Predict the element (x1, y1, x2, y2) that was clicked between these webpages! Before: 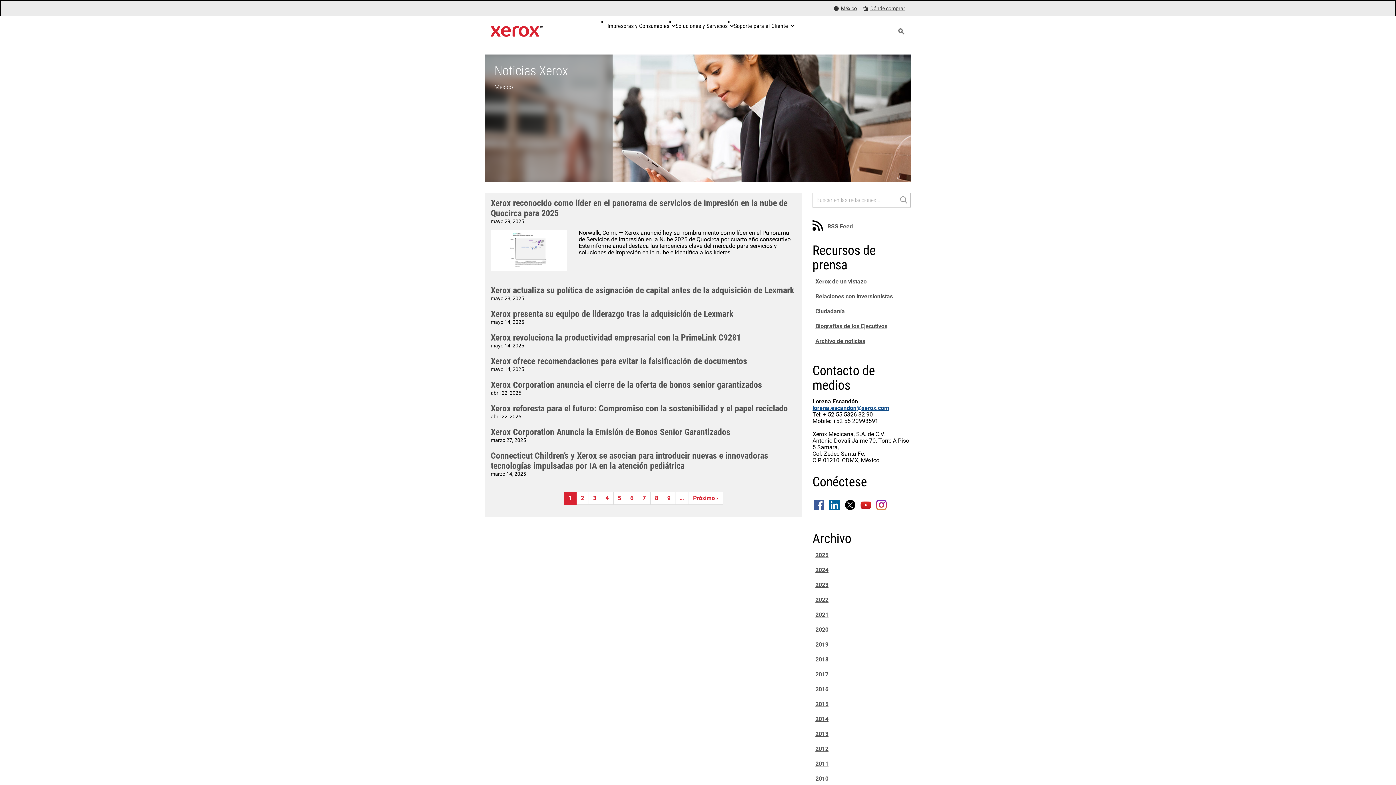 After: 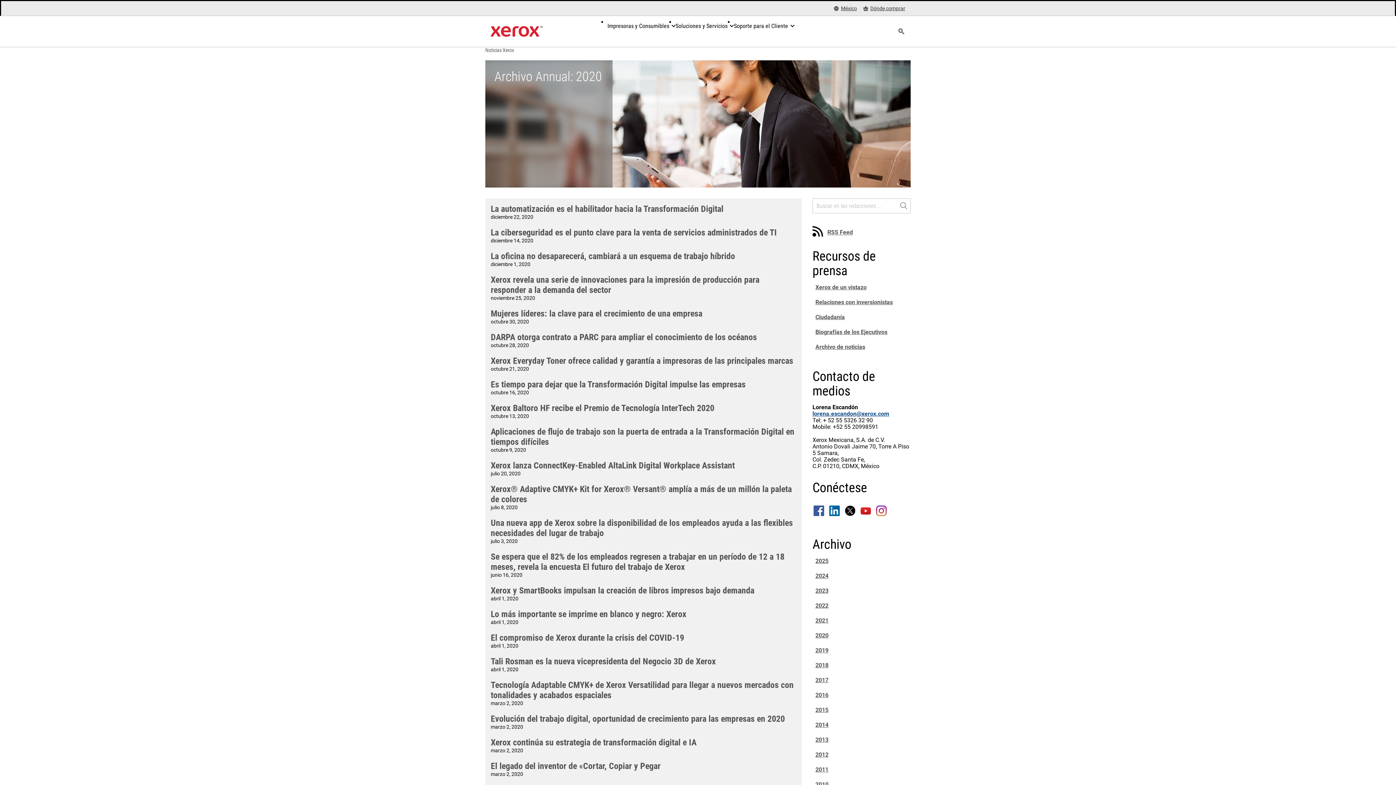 Action: bbox: (815, 626, 828, 633) label: 2020